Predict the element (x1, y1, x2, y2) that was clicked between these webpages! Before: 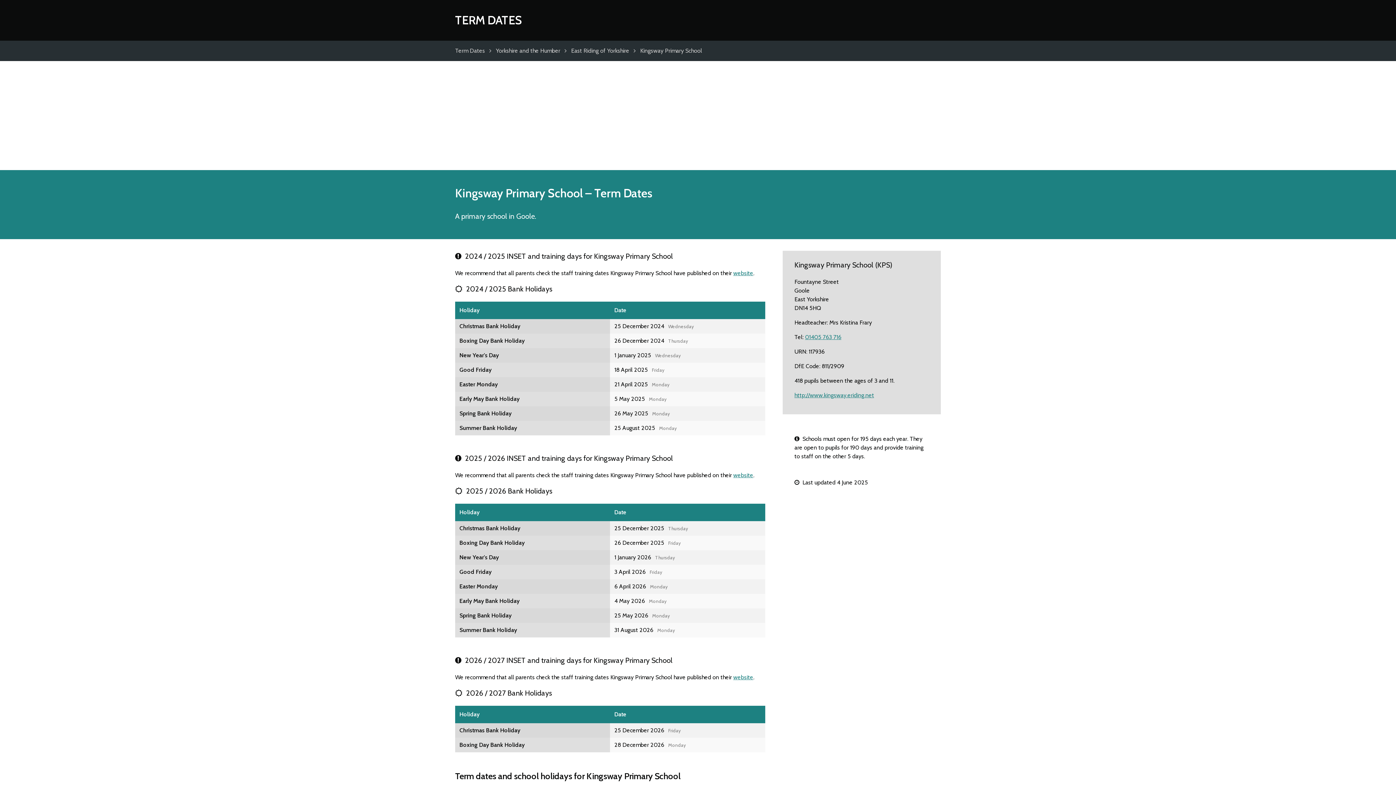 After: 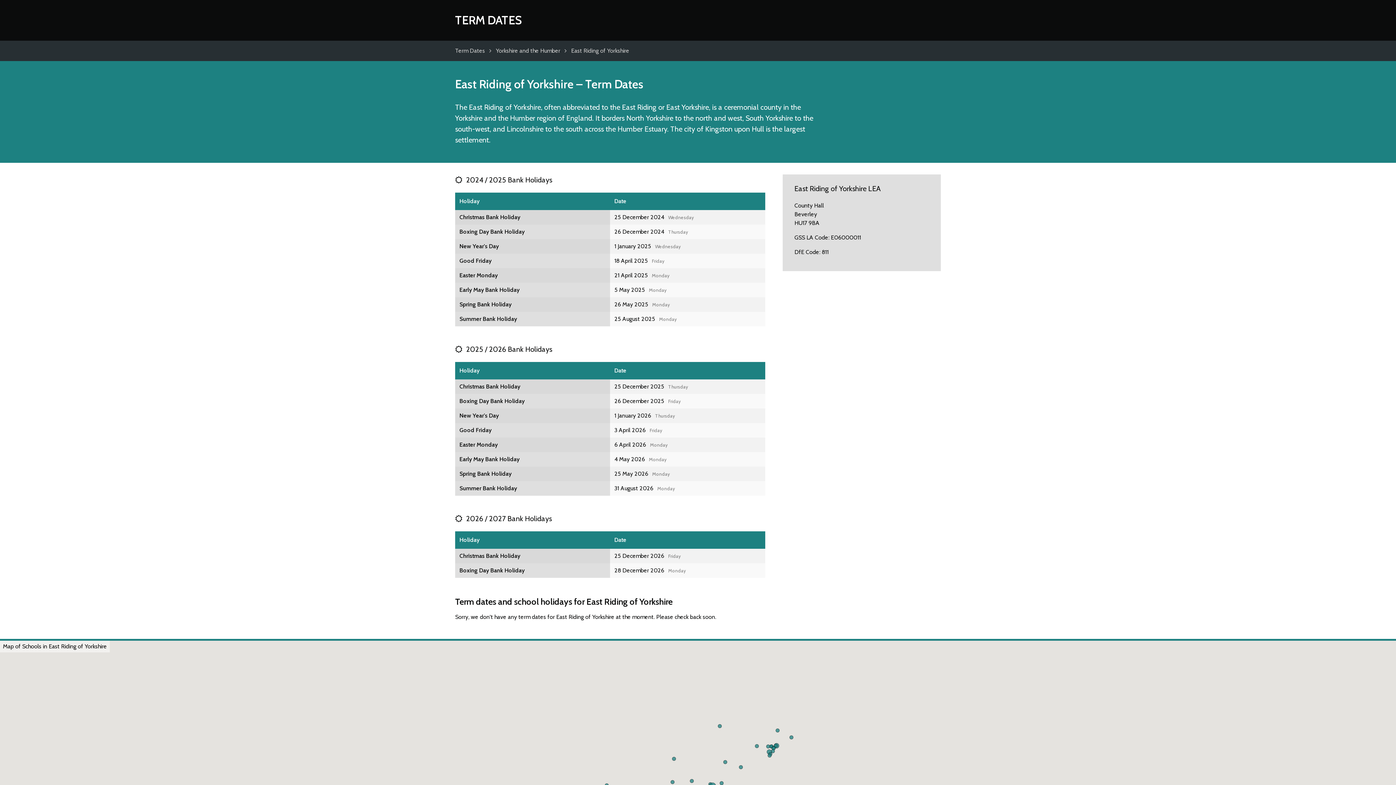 Action: bbox: (571, 47, 629, 54) label: East Riding of Yorkshire